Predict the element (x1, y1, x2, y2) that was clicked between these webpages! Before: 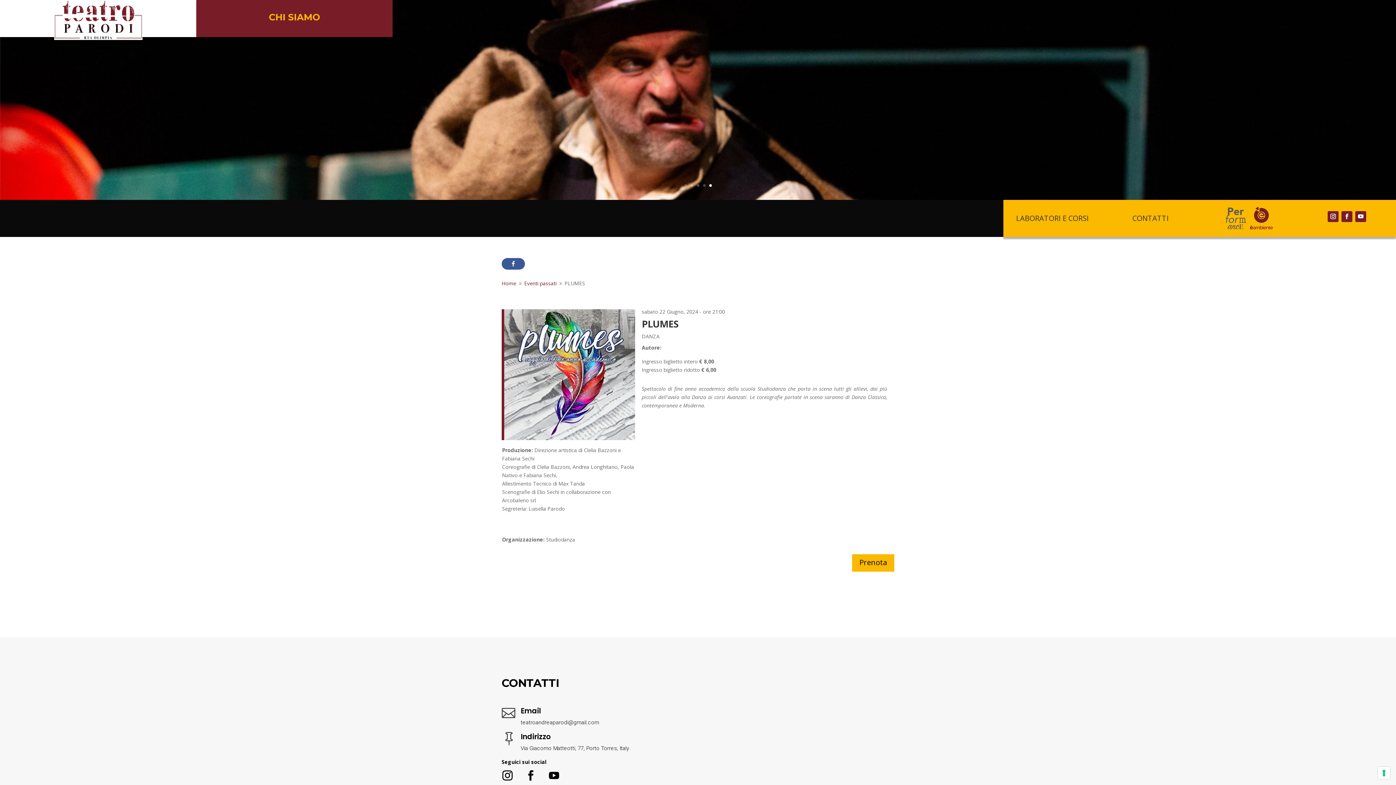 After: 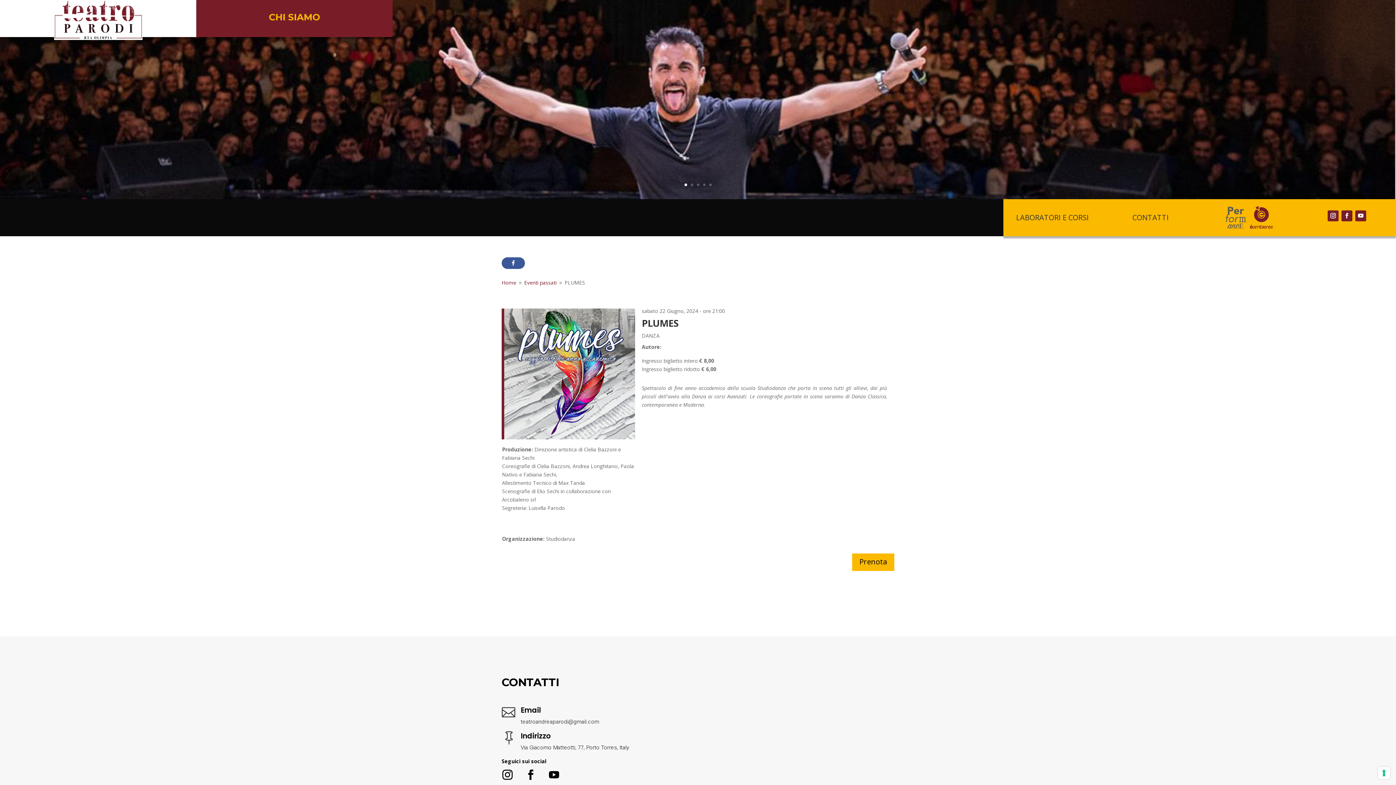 Action: bbox: (497, 765, 517, 786)